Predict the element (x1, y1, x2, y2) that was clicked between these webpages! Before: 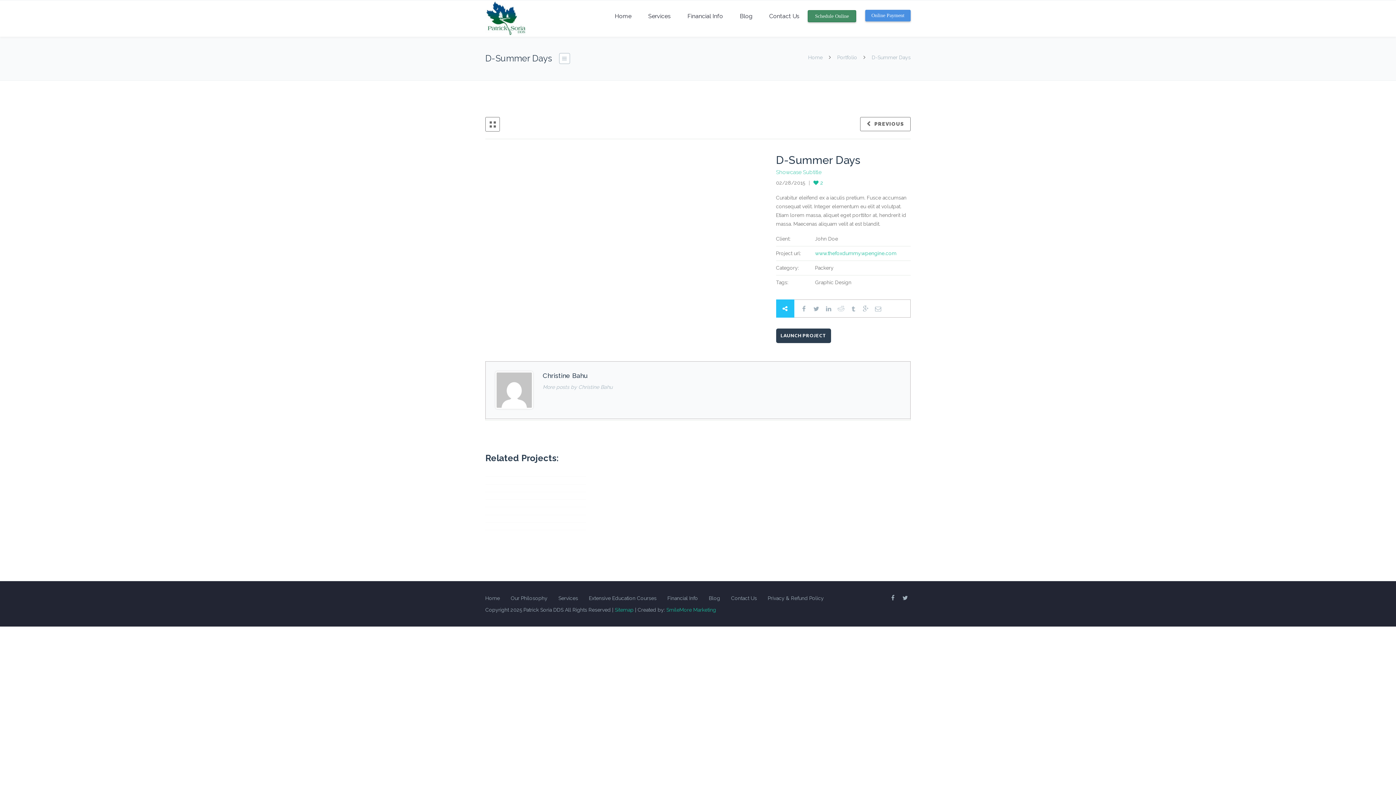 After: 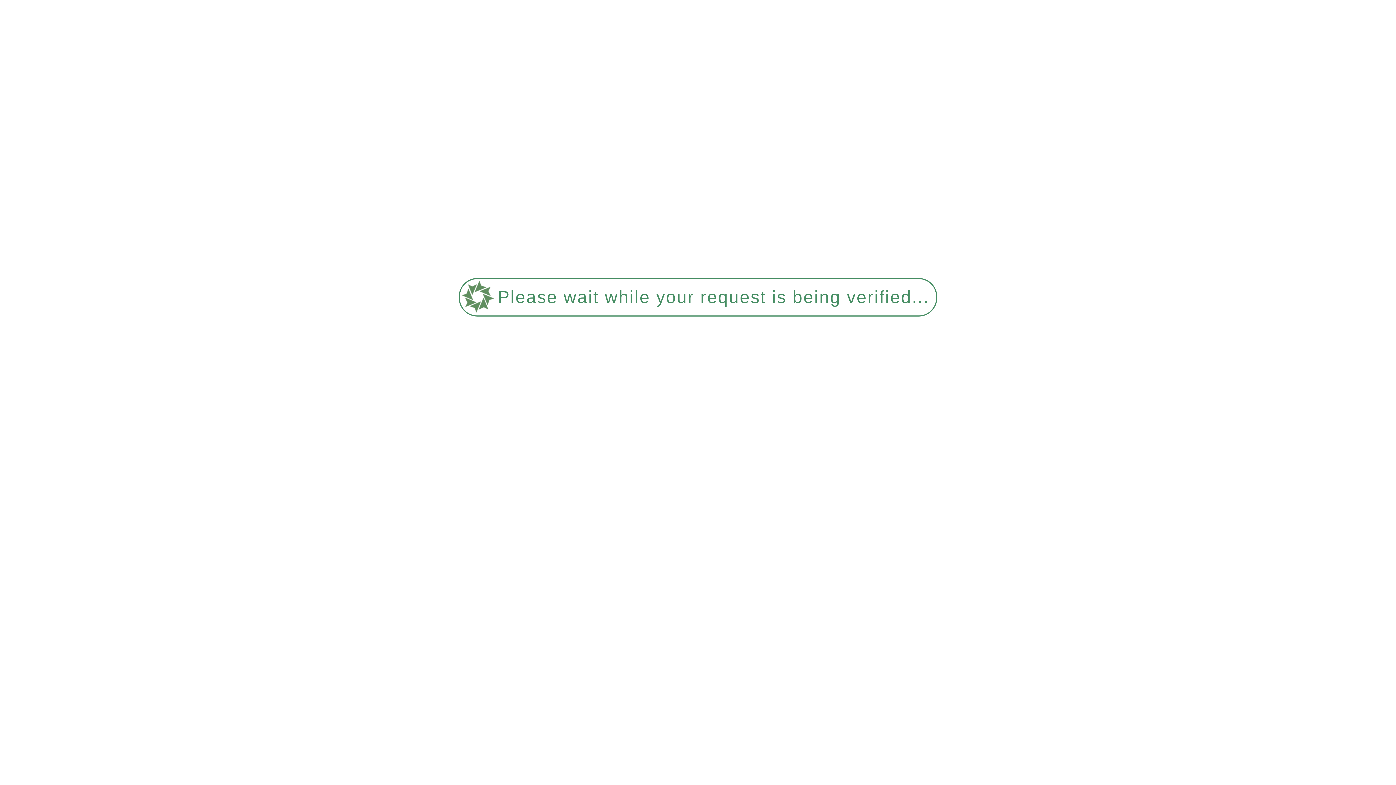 Action: bbox: (731, 595, 757, 601) label: Contact Us